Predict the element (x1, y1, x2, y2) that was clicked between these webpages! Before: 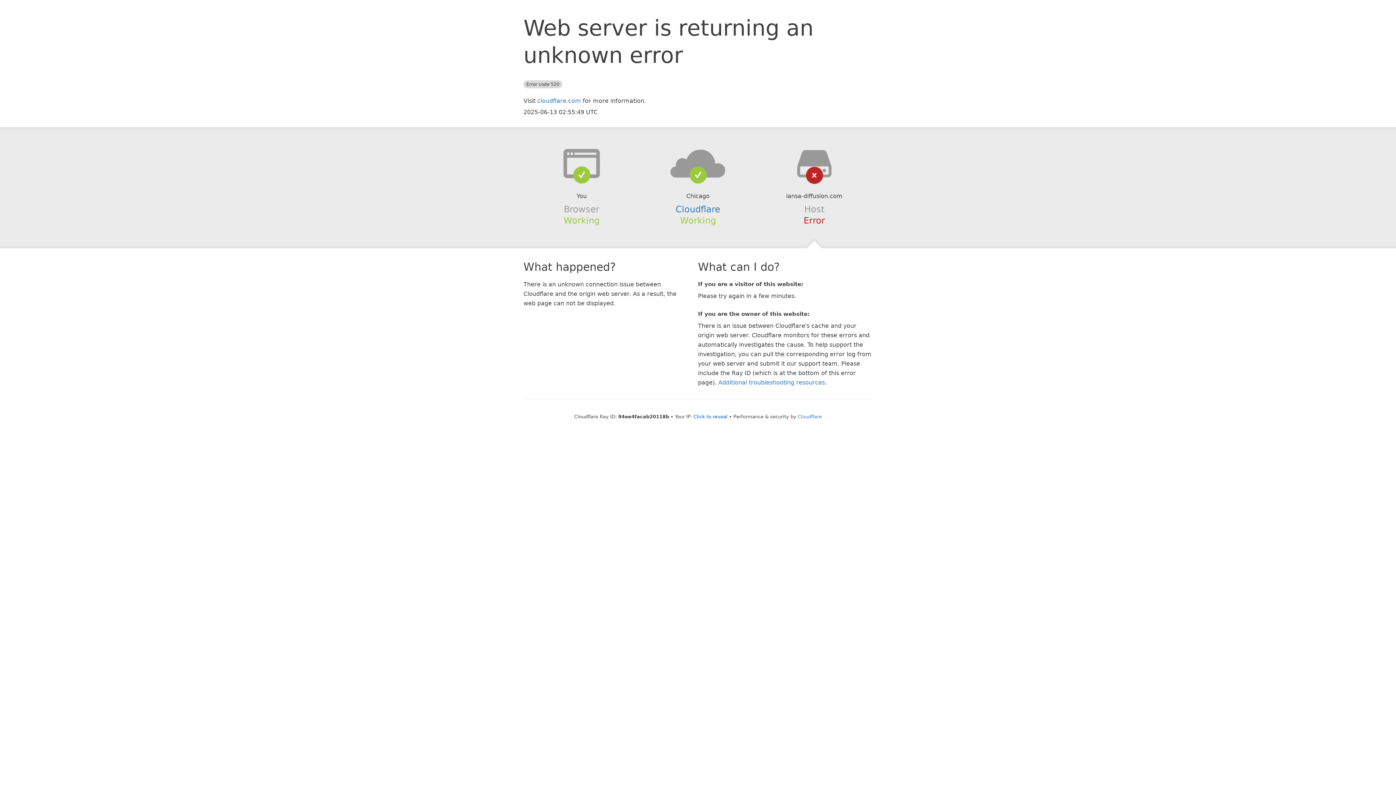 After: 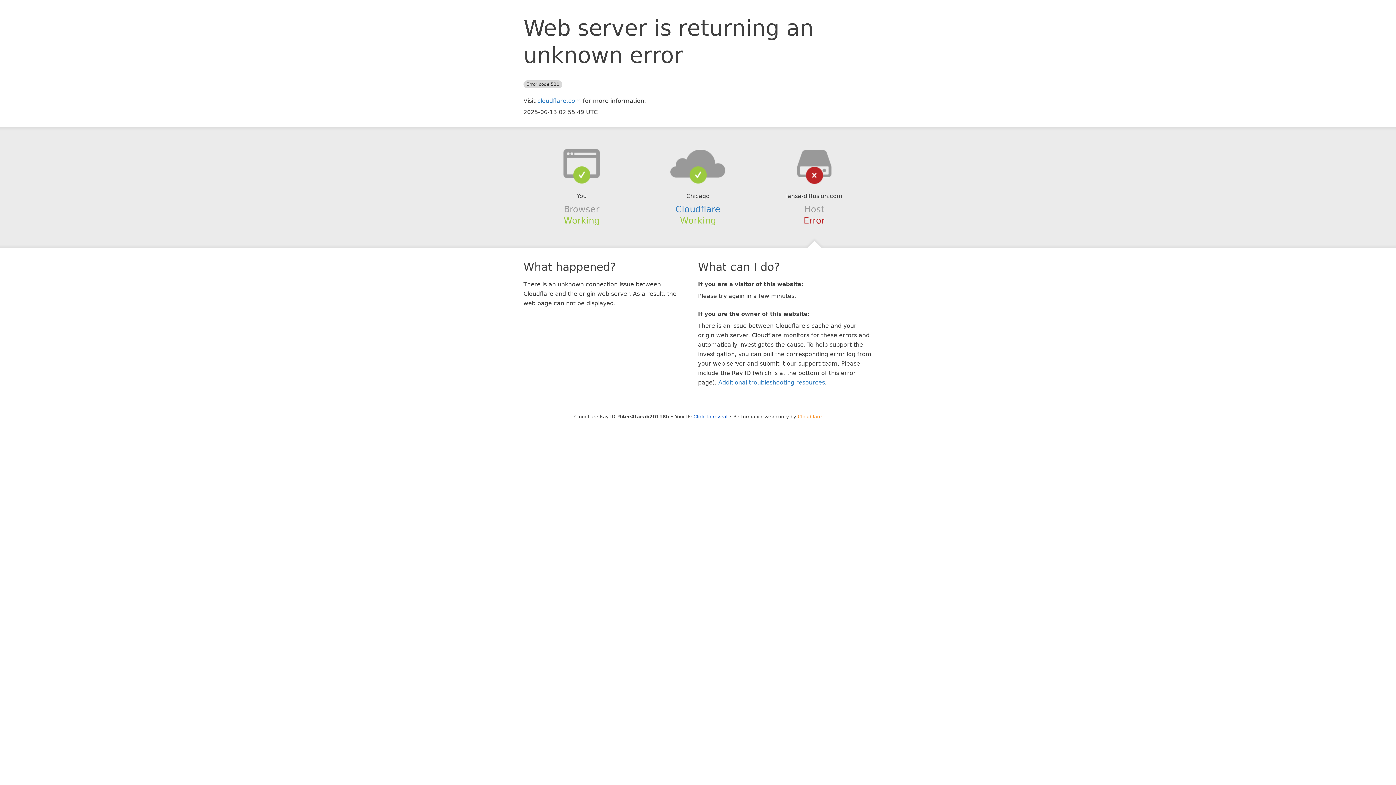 Action: bbox: (798, 414, 822, 419) label: Cloudflare